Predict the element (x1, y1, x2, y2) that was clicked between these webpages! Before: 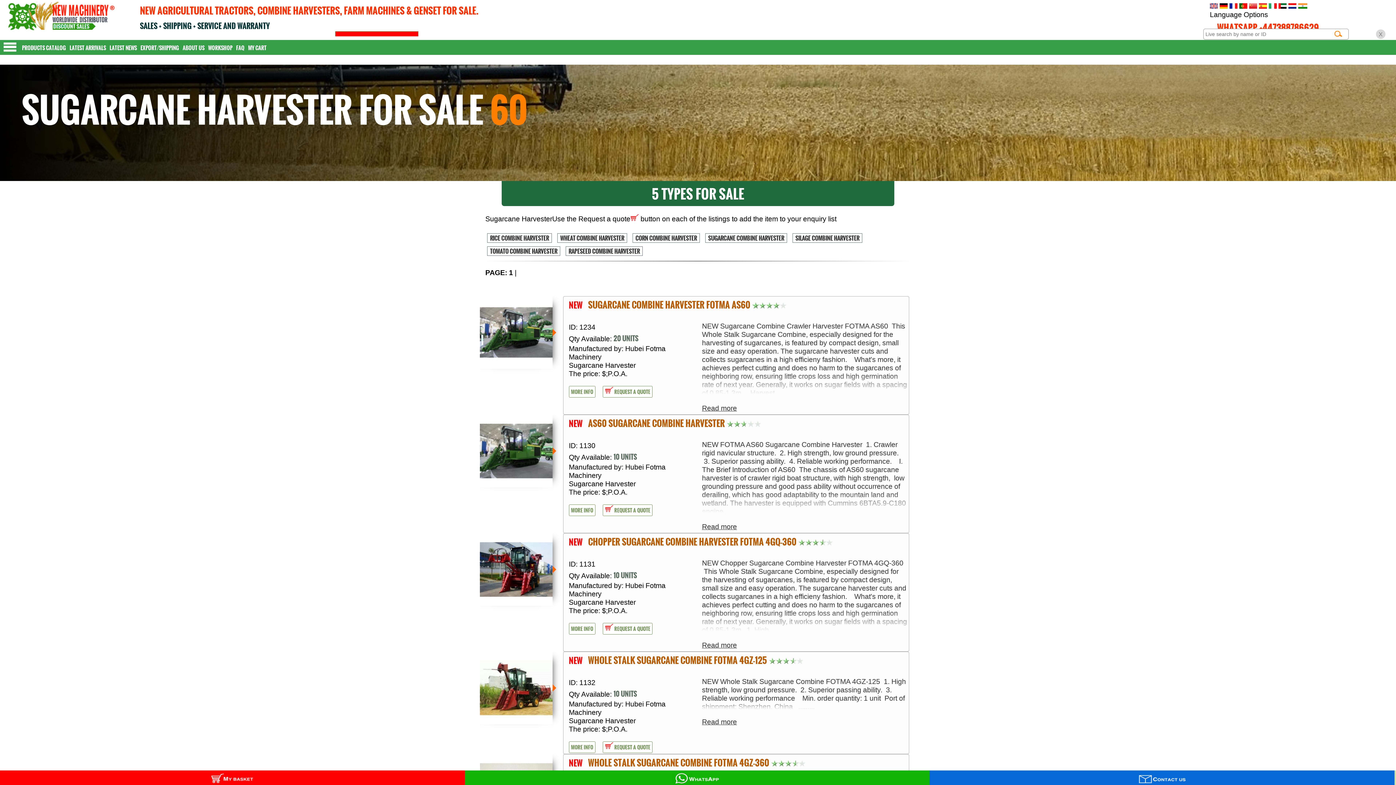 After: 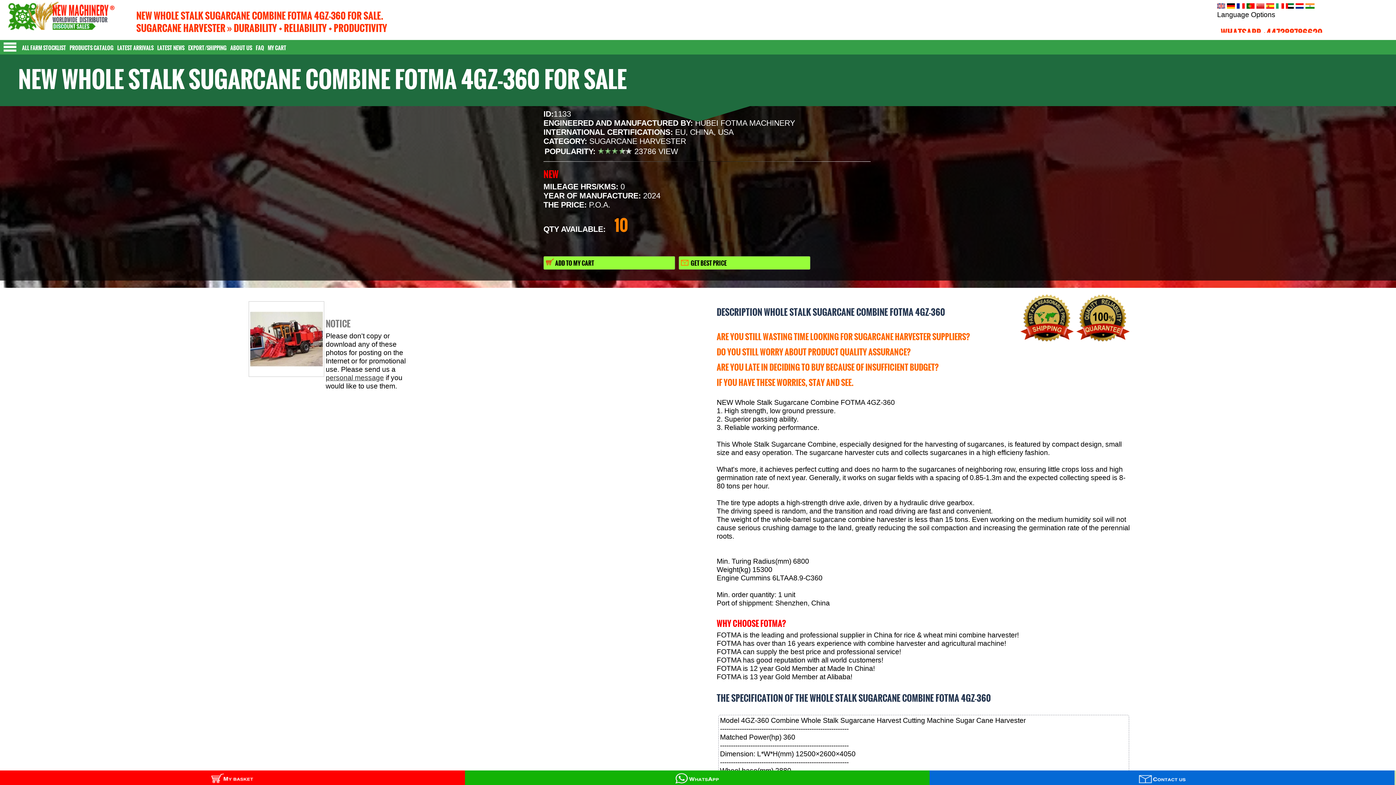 Action: bbox: (588, 760, 769, 768) label: WHOLE STALK SUGARCANE COMBINE FOTMA 4GZ-360